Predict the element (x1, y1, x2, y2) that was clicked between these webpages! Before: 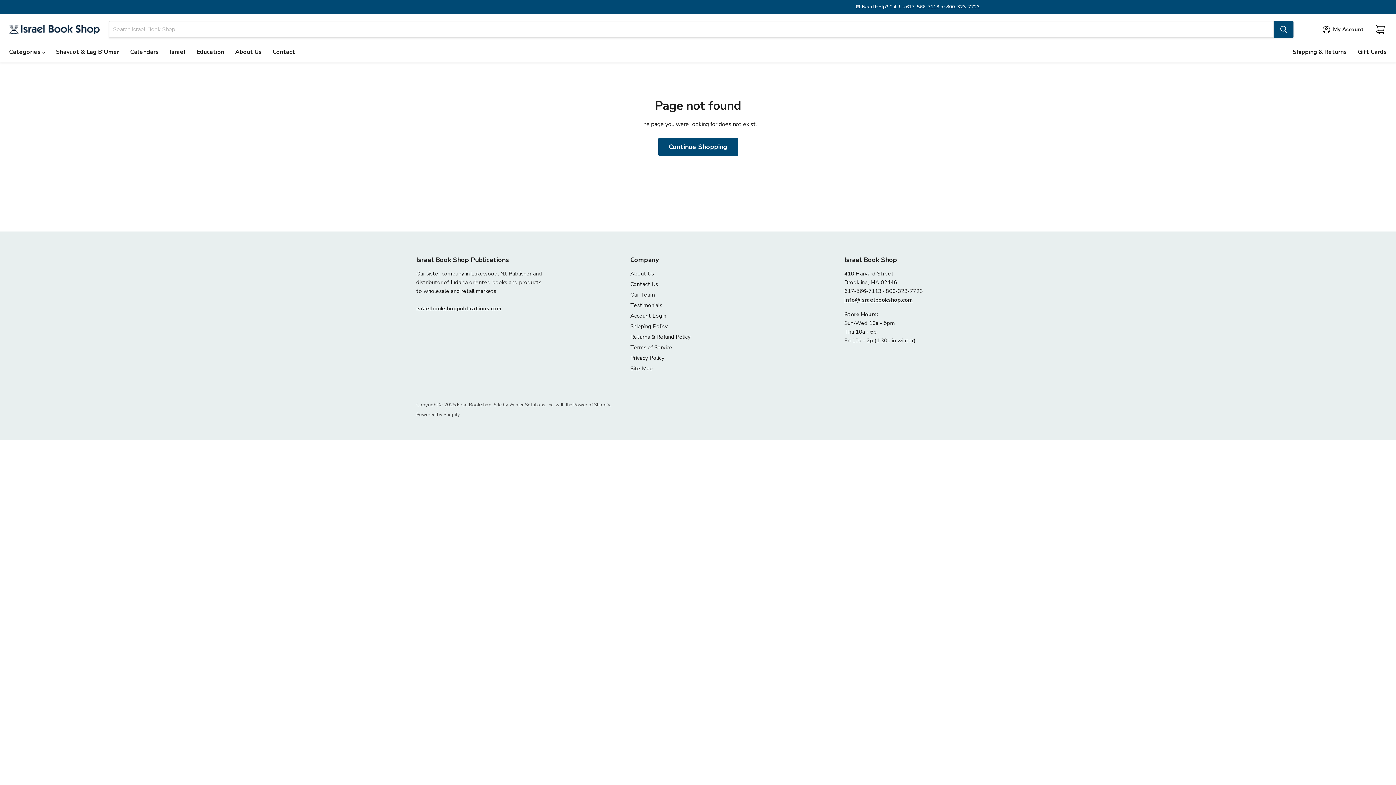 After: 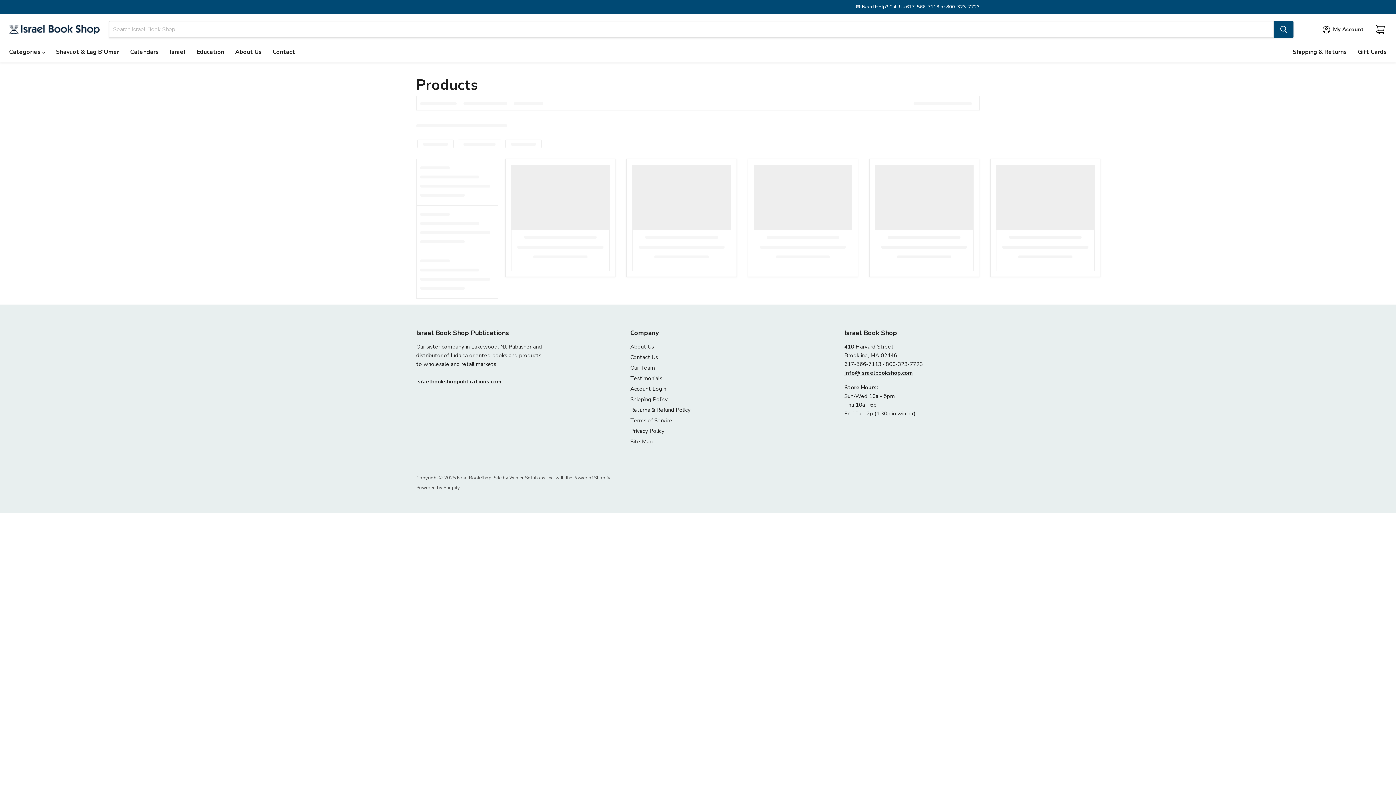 Action: label: Continue Shopping bbox: (658, 137, 738, 155)